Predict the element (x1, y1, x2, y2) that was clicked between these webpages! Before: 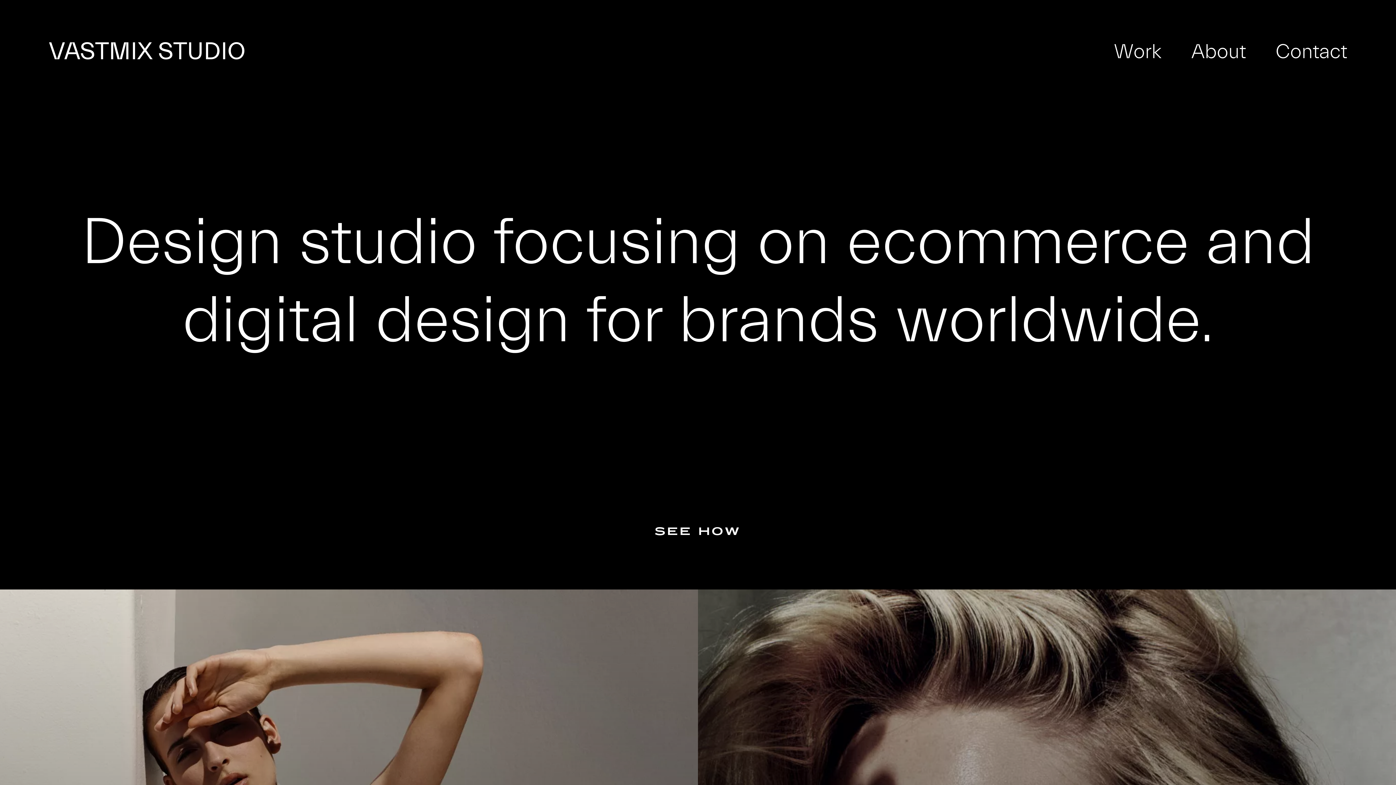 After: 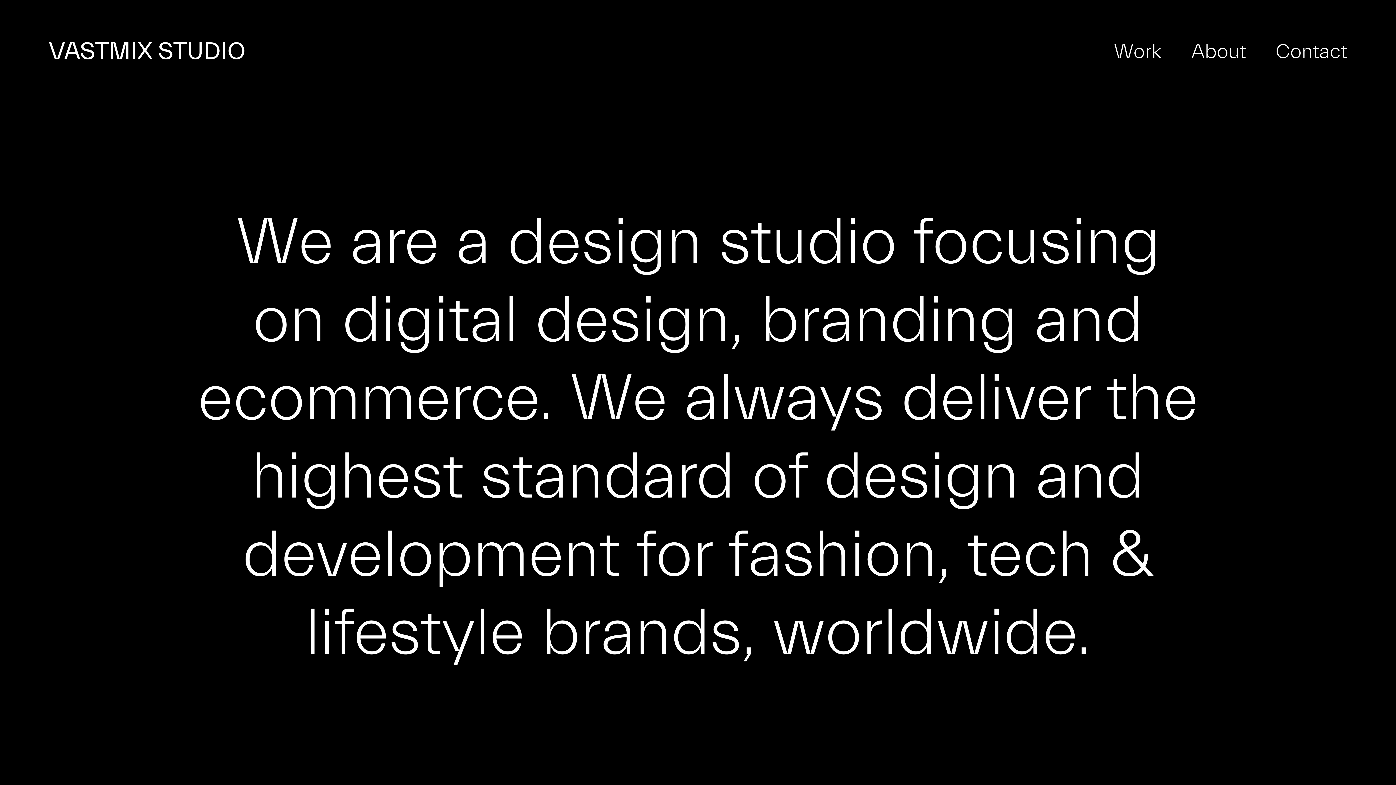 Action: label: SEE HOW bbox: (654, 525, 741, 537)